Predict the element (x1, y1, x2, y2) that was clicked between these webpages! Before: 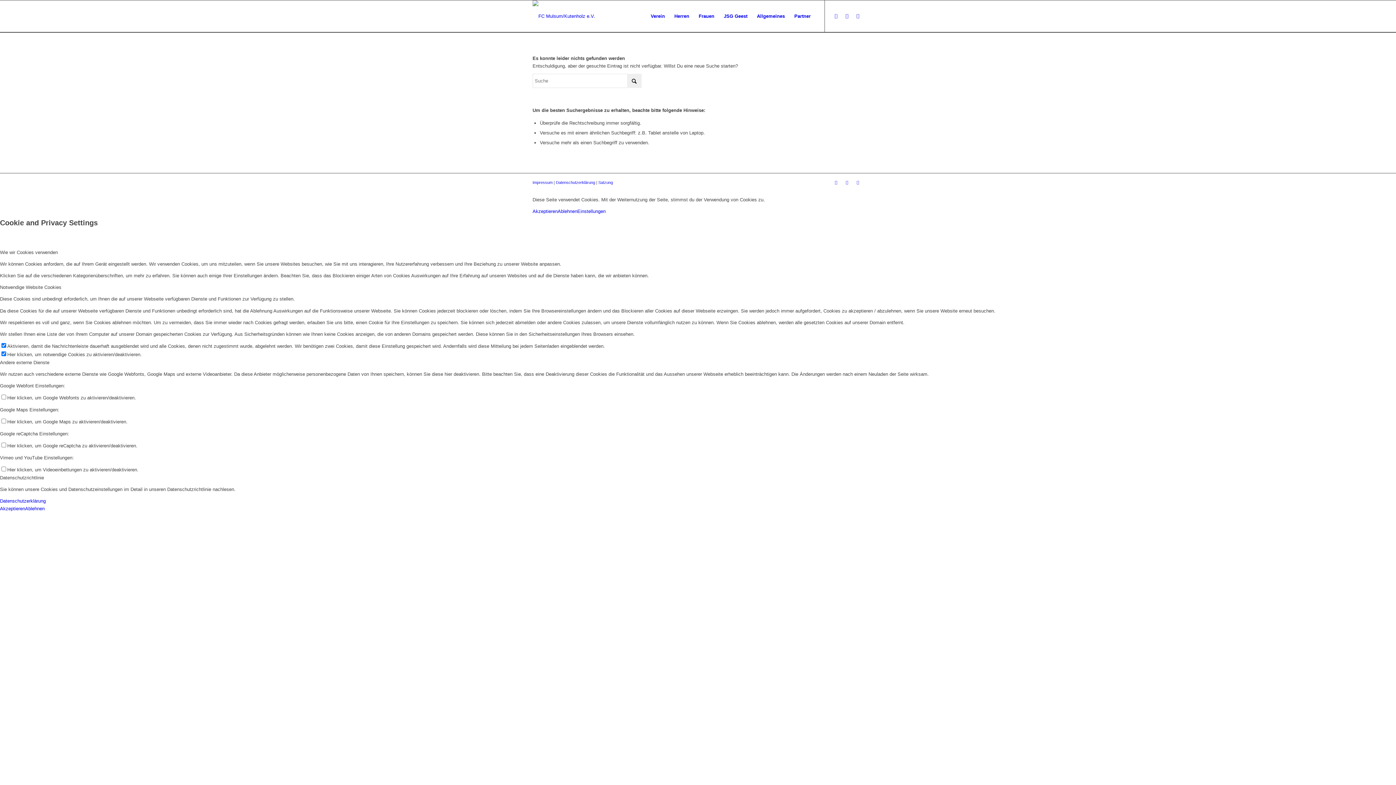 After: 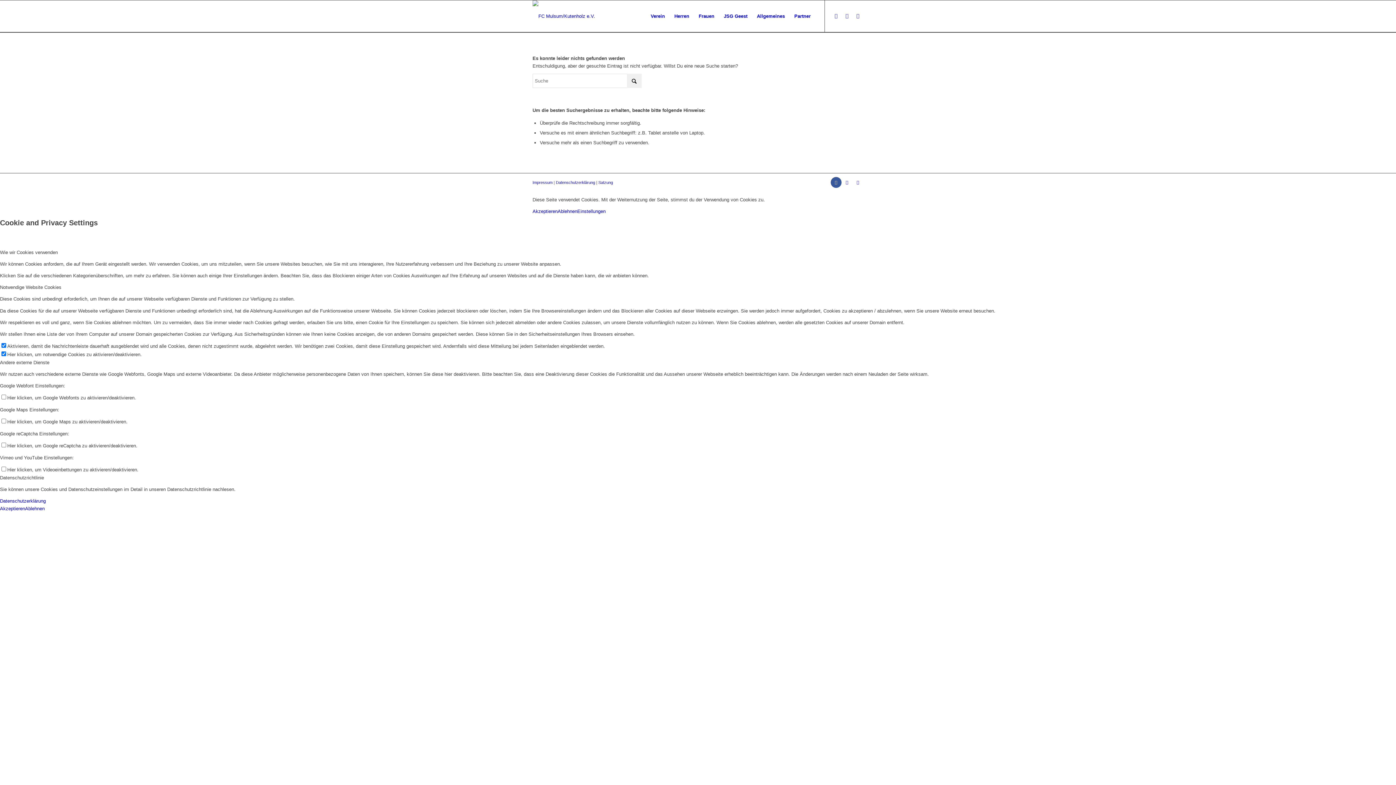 Action: label: Link zu Facebook bbox: (830, 177, 841, 188)